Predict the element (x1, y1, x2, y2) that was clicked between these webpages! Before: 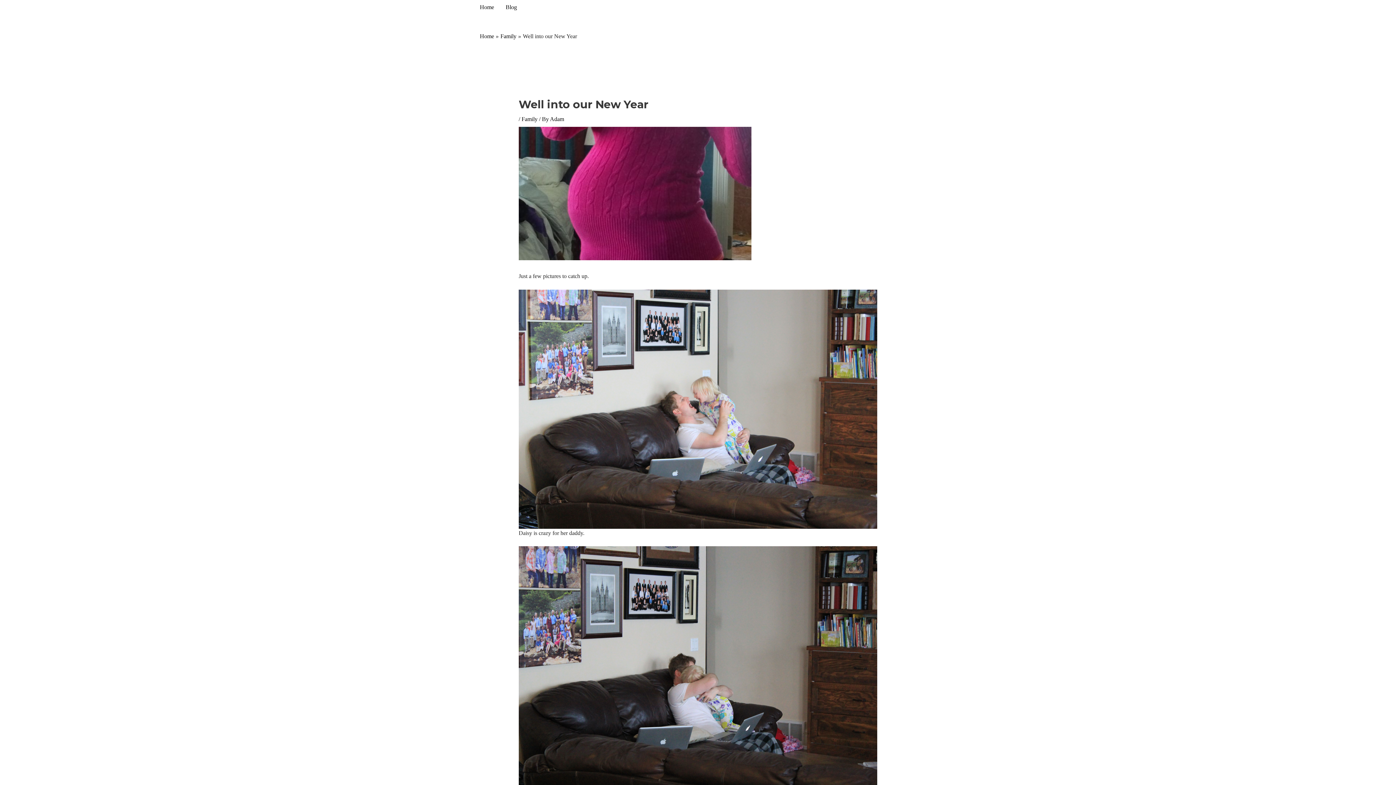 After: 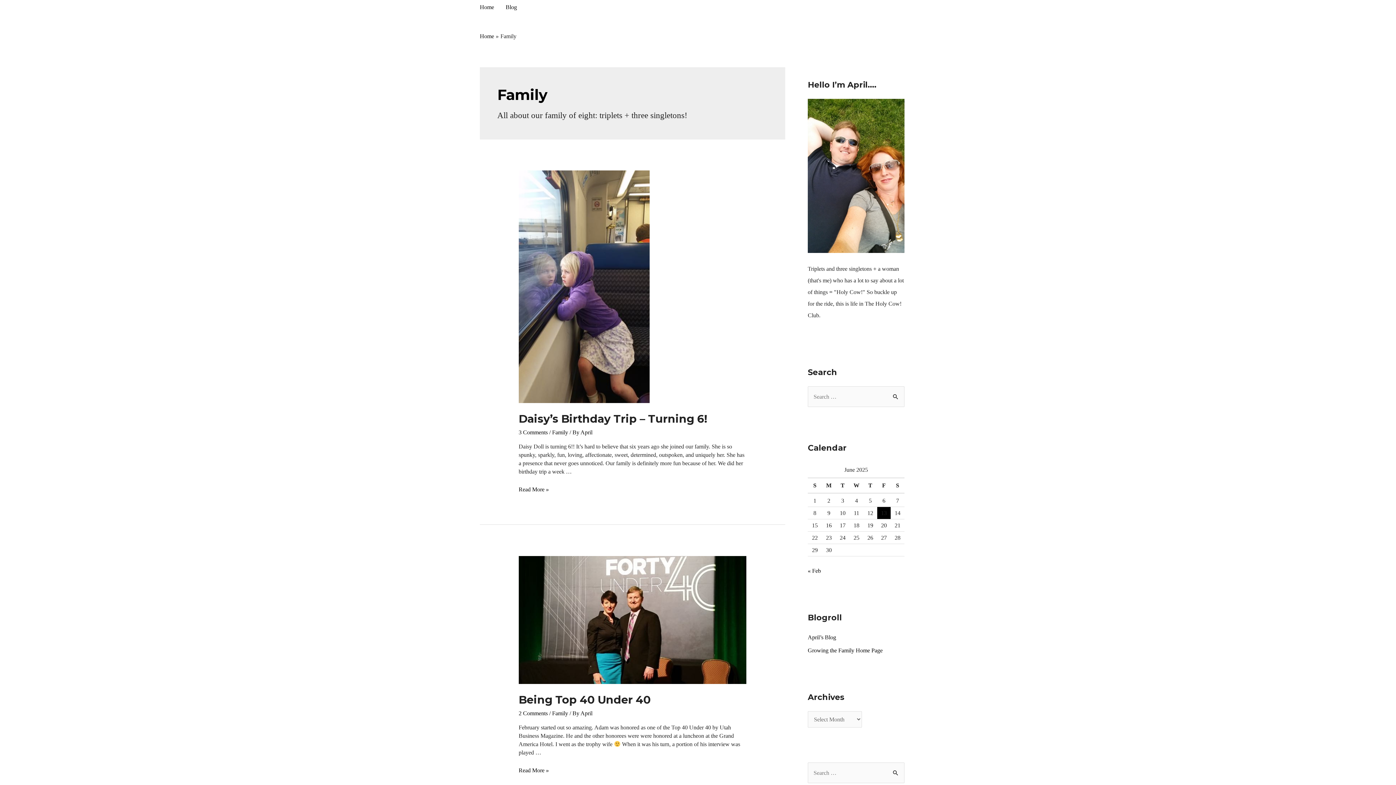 Action: bbox: (521, 116, 537, 122) label: Family